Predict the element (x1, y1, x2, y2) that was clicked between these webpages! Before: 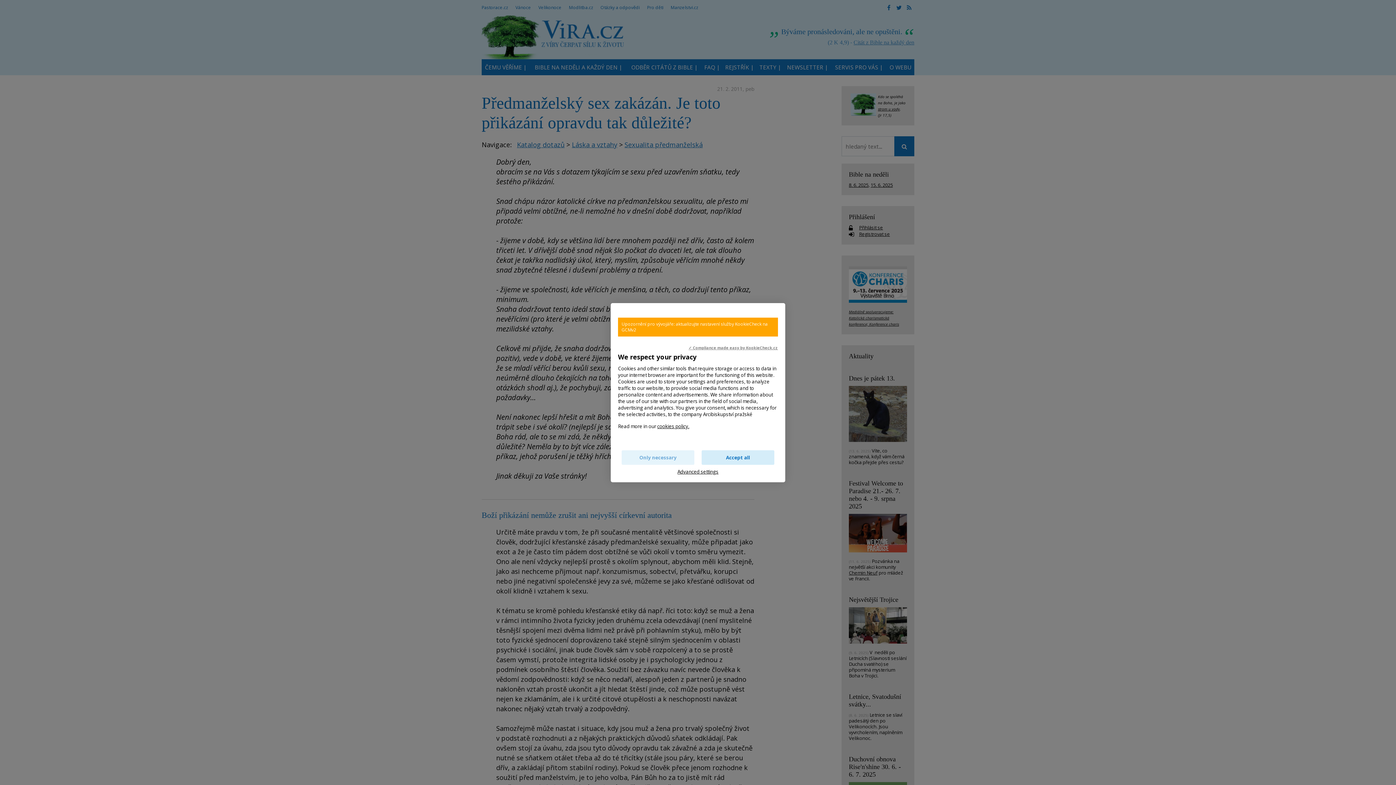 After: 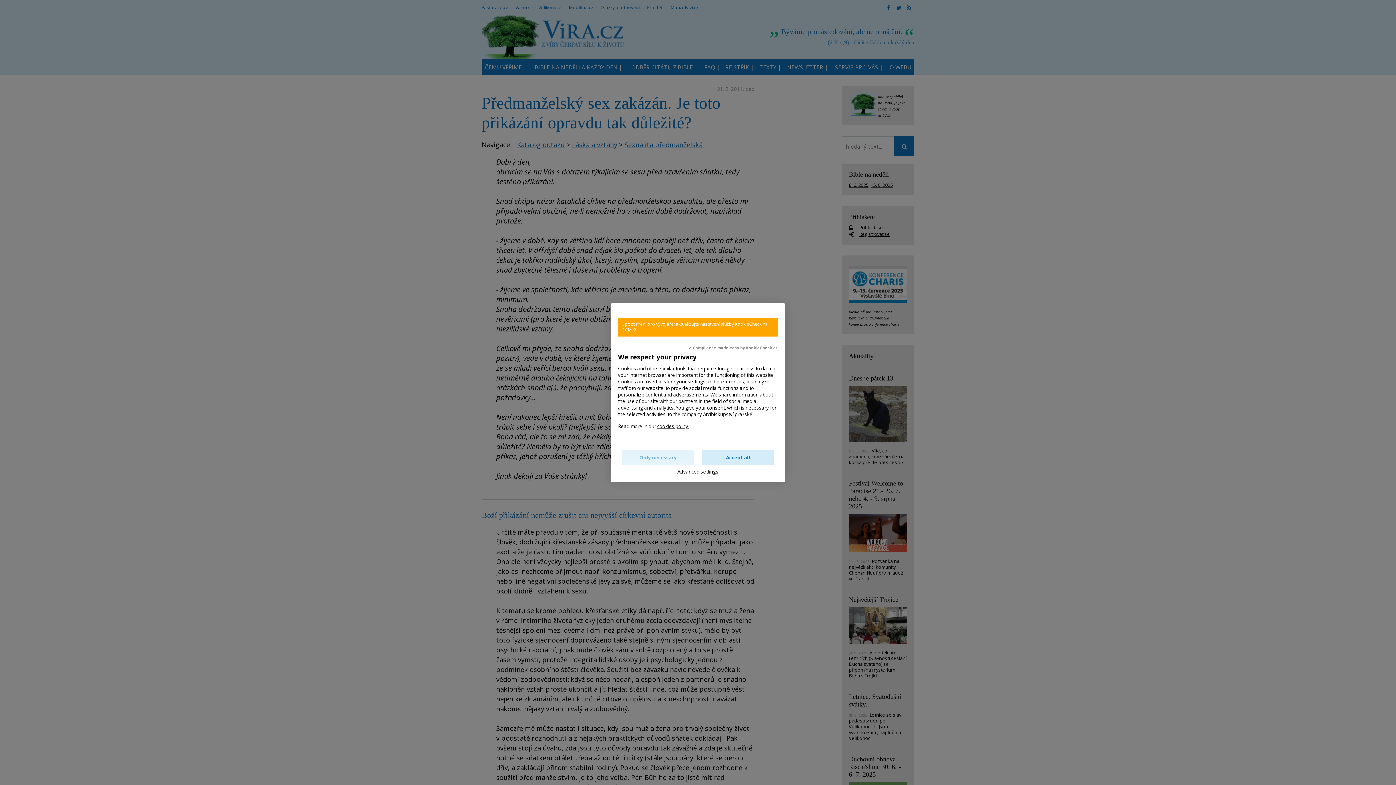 Action: bbox: (688, 344, 778, 350) label: ✓ Compliance made easy by KookieCheck.cz